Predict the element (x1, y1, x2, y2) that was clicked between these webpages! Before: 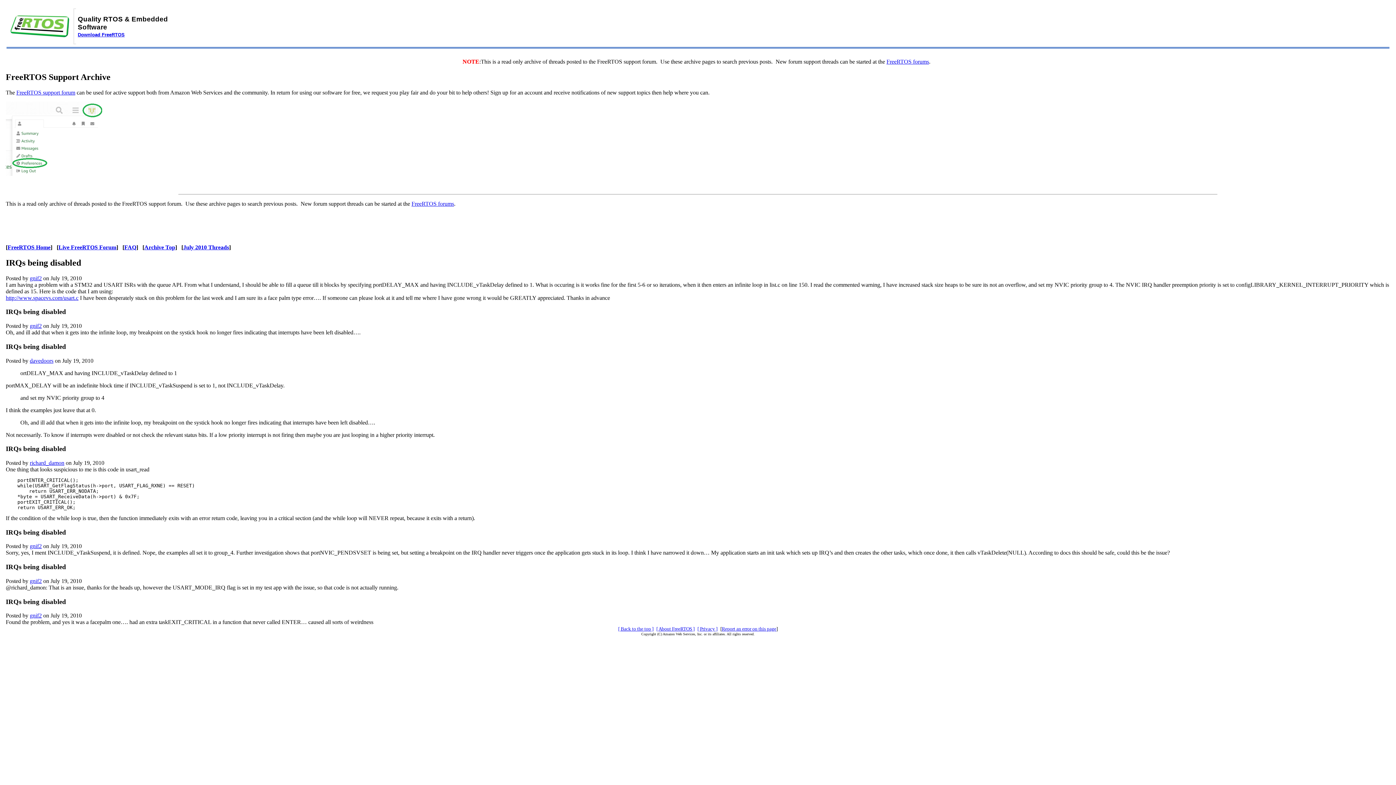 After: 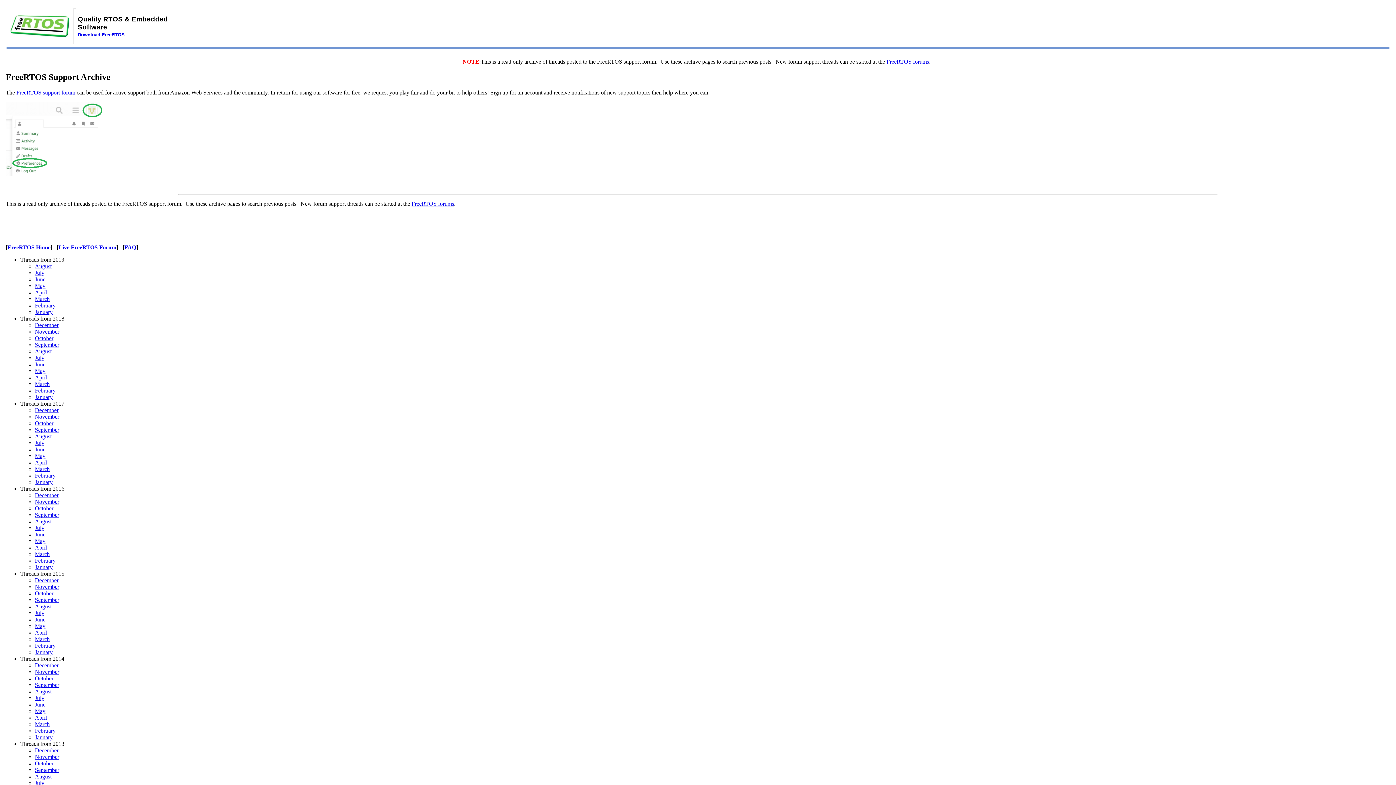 Action: label: Archive Top bbox: (144, 244, 175, 250)